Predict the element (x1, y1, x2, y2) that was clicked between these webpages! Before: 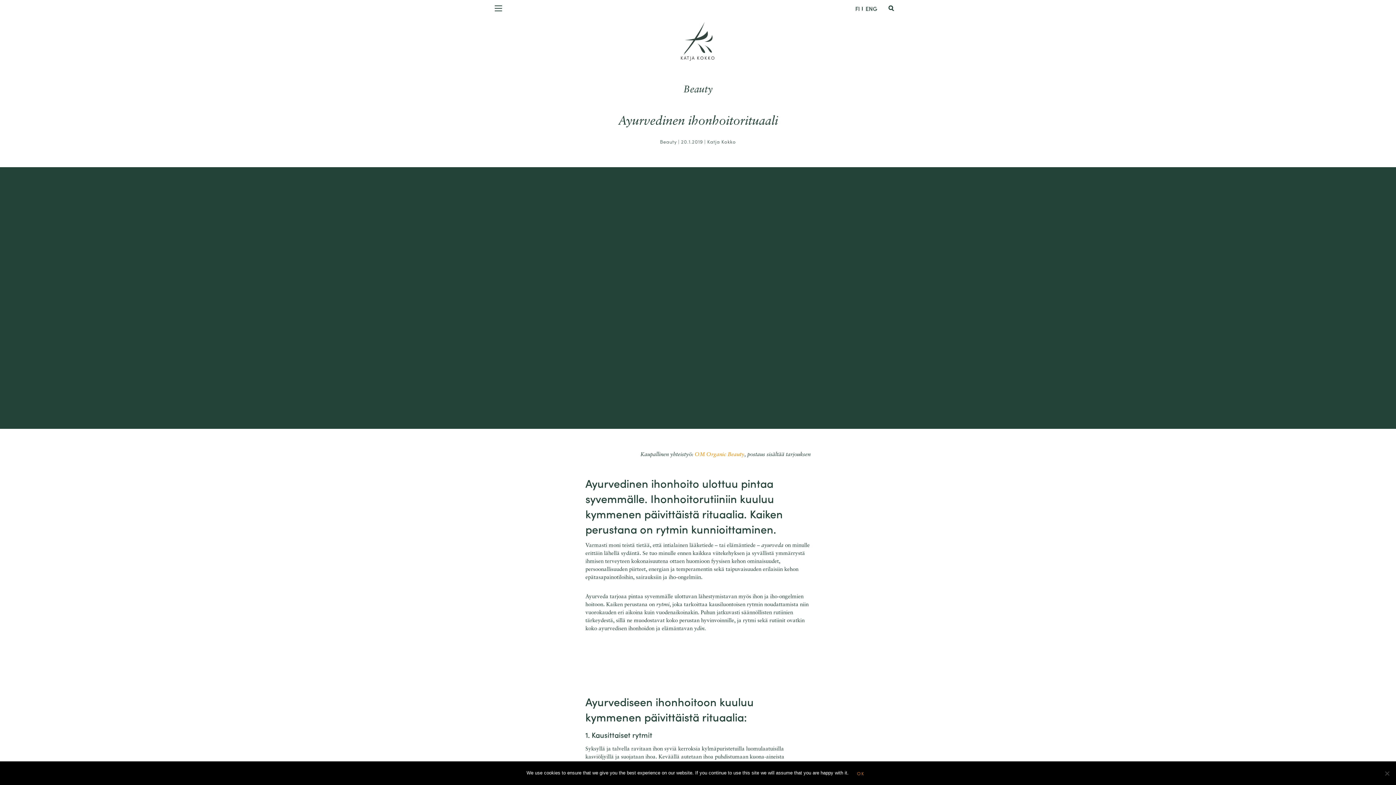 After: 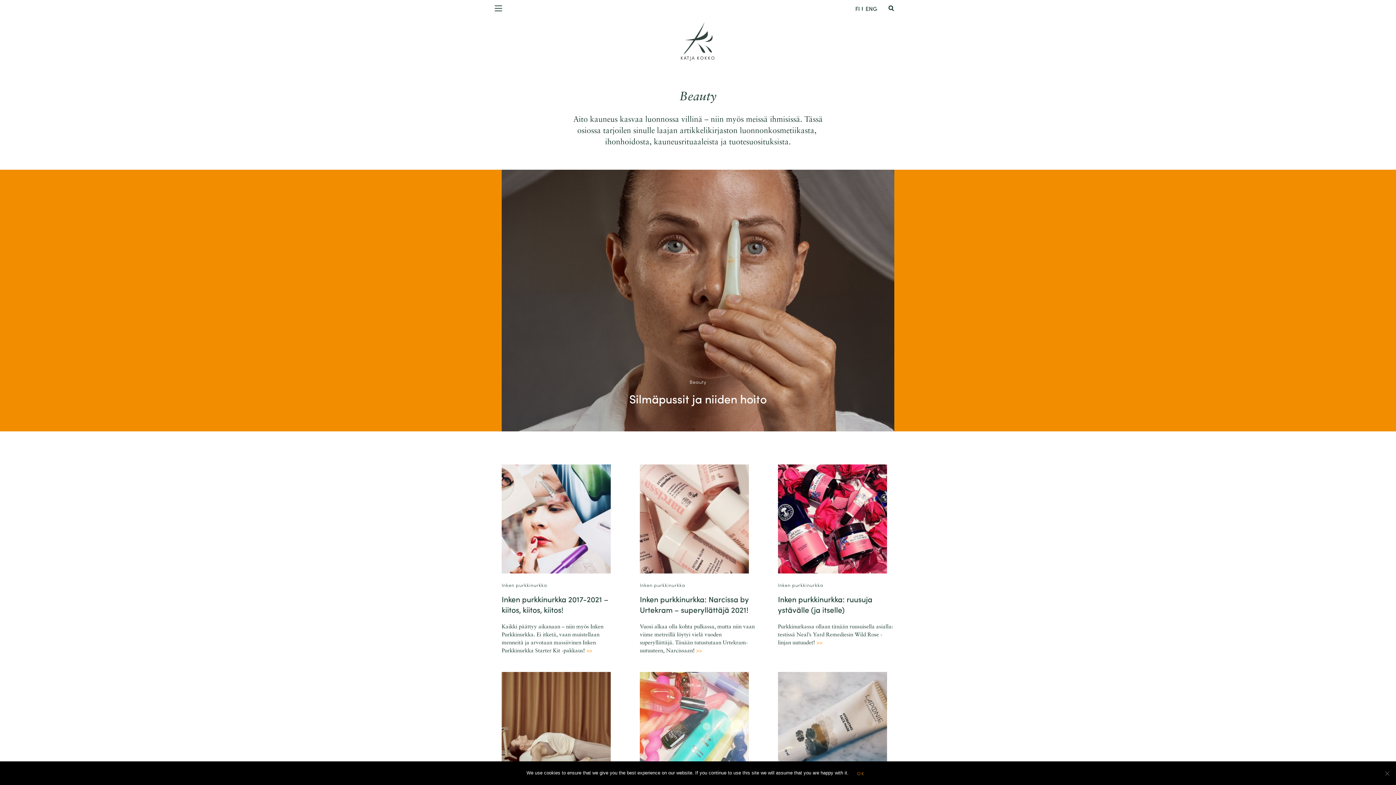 Action: label: Beauty bbox: (660, 138, 676, 145)